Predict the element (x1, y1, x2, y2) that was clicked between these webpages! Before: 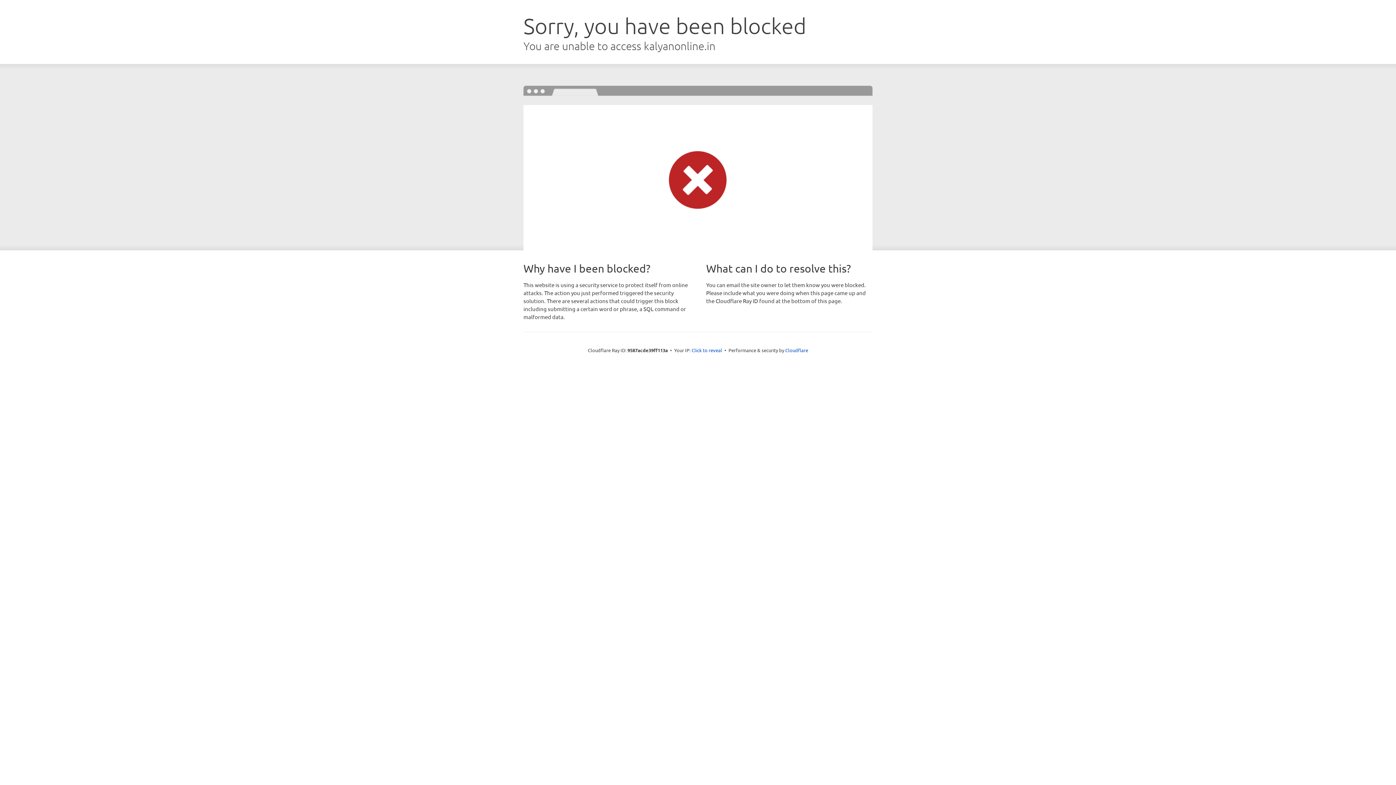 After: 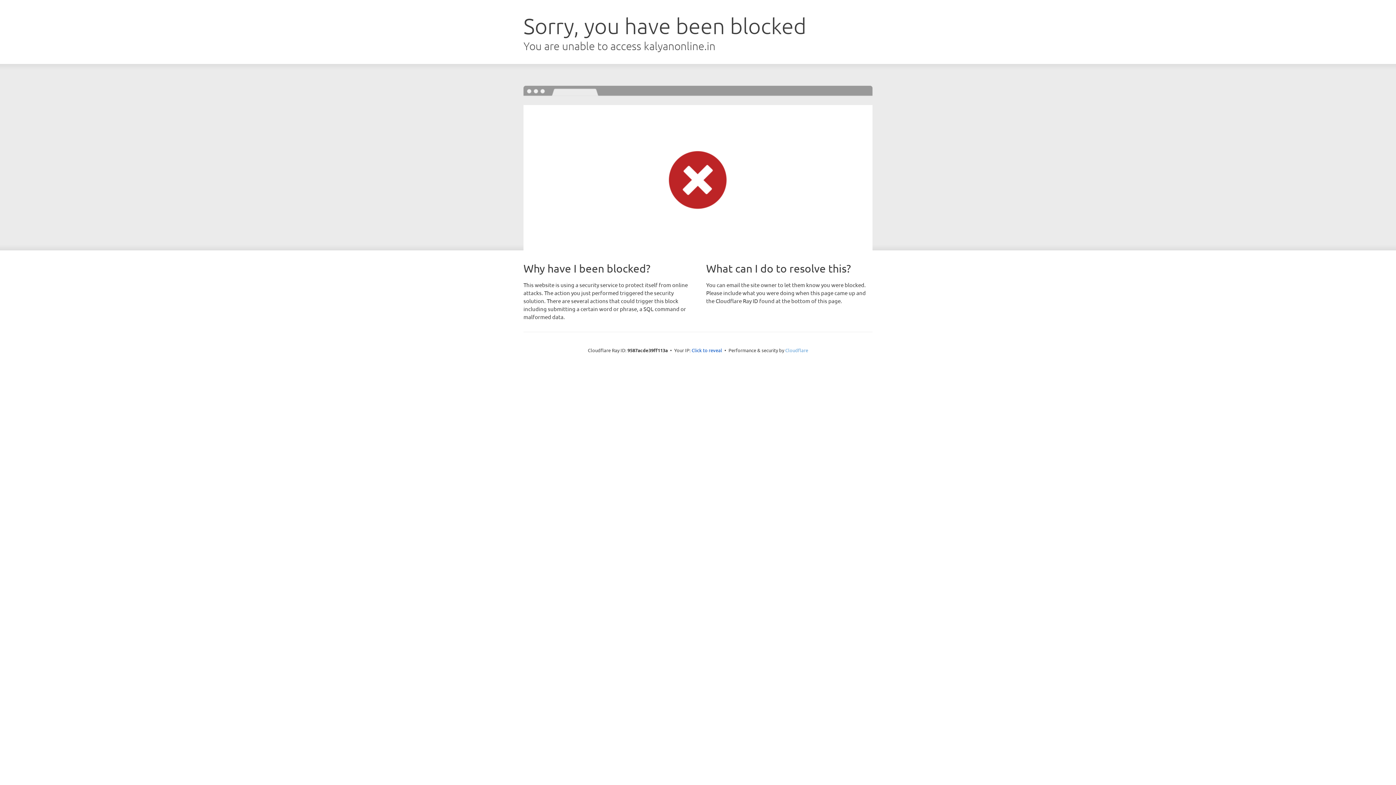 Action: bbox: (785, 347, 808, 353) label: Cloudflare